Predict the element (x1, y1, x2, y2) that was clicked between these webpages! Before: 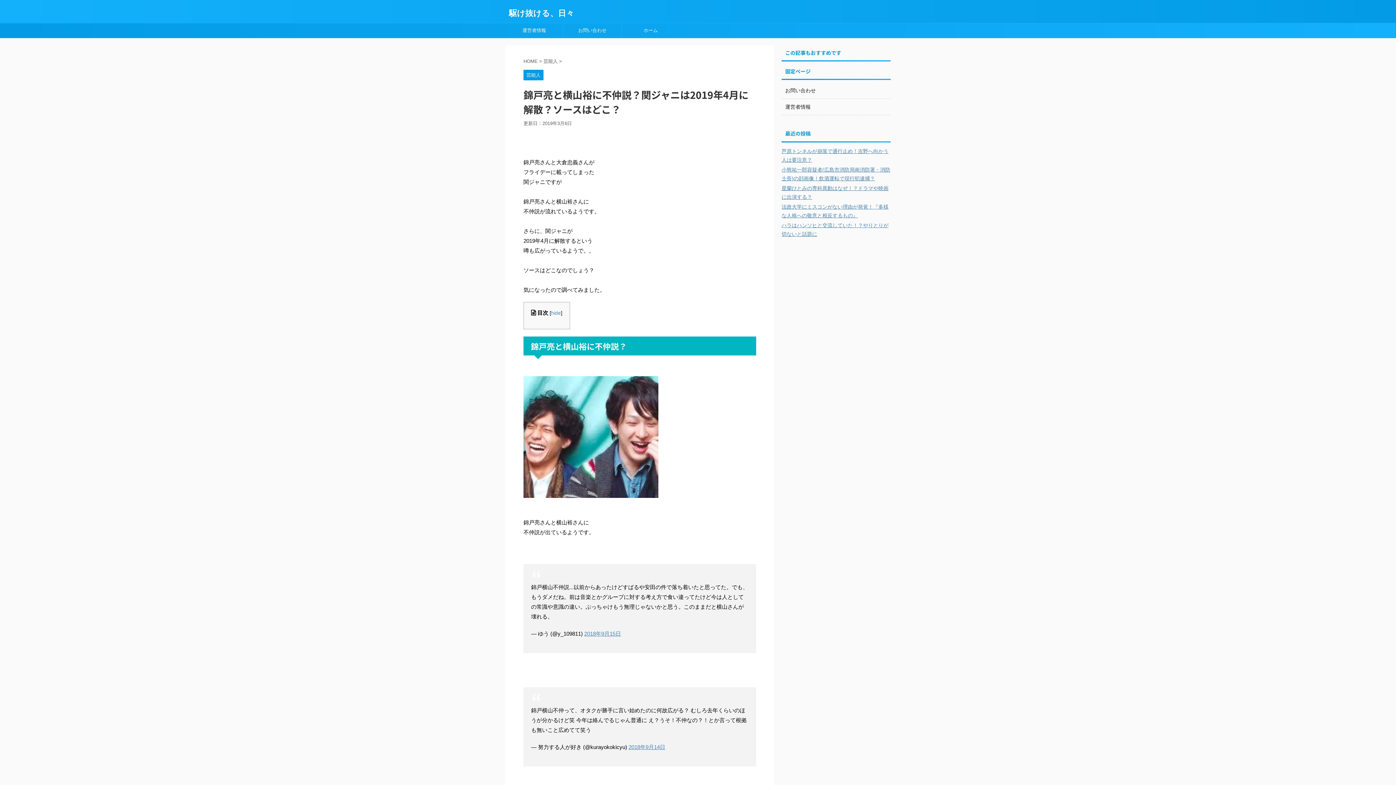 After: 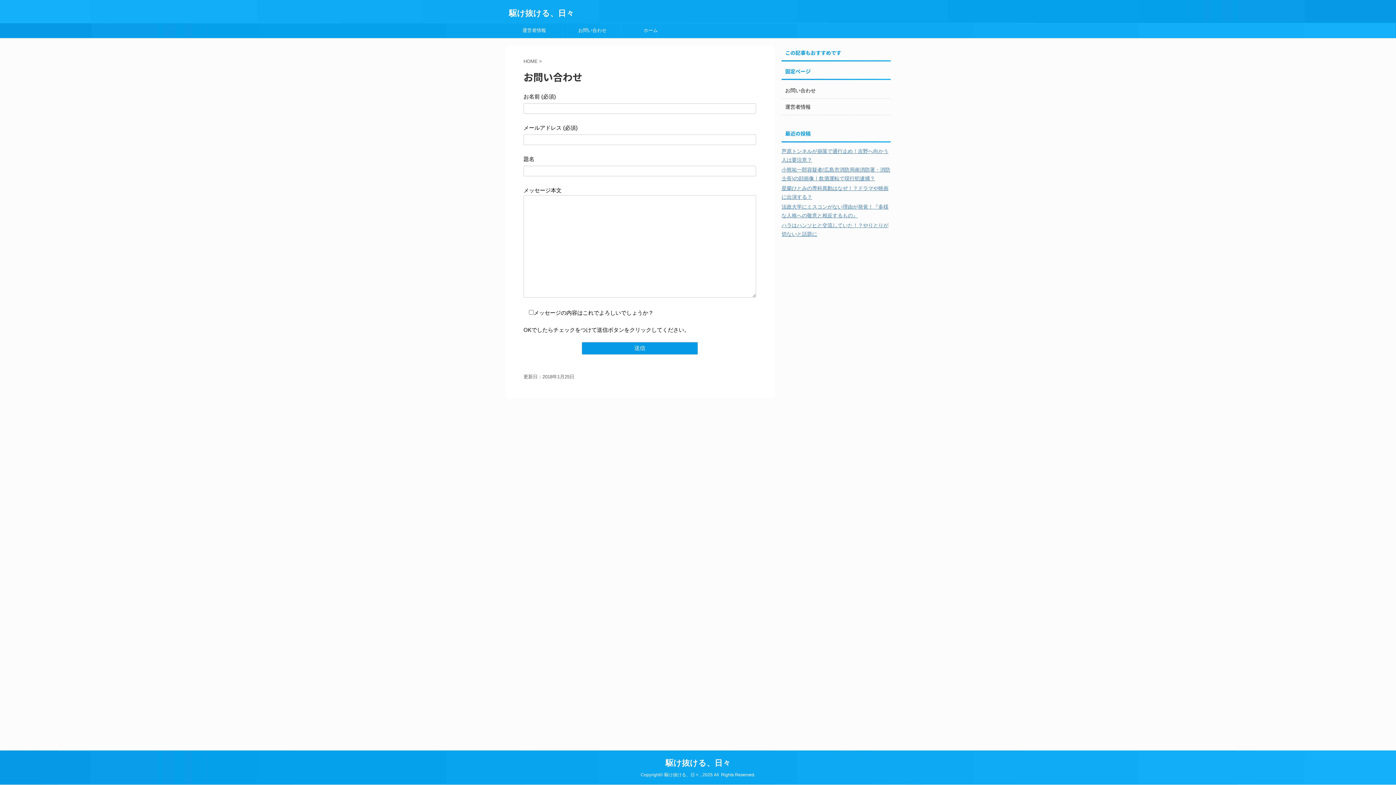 Action: bbox: (563, 23, 621, 37) label: お問い合わせ